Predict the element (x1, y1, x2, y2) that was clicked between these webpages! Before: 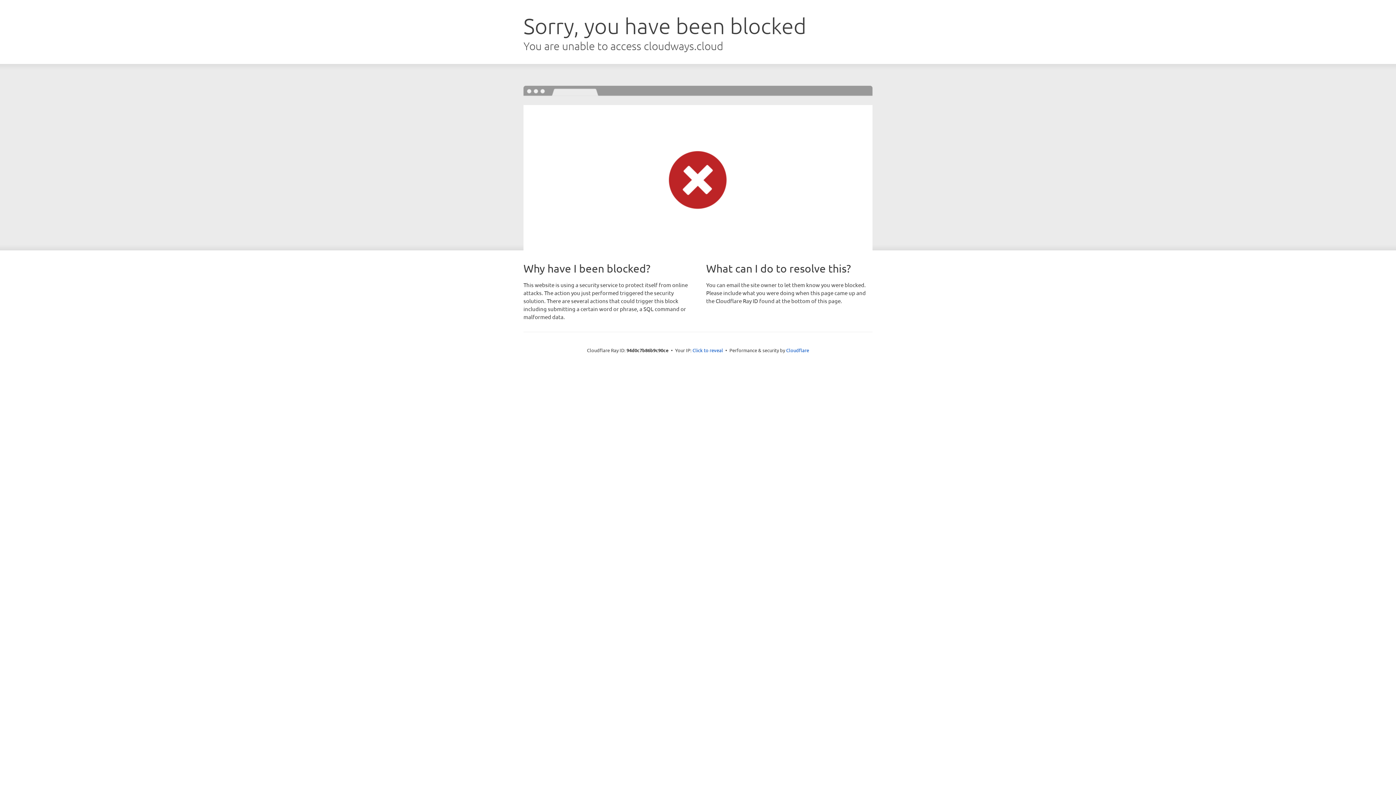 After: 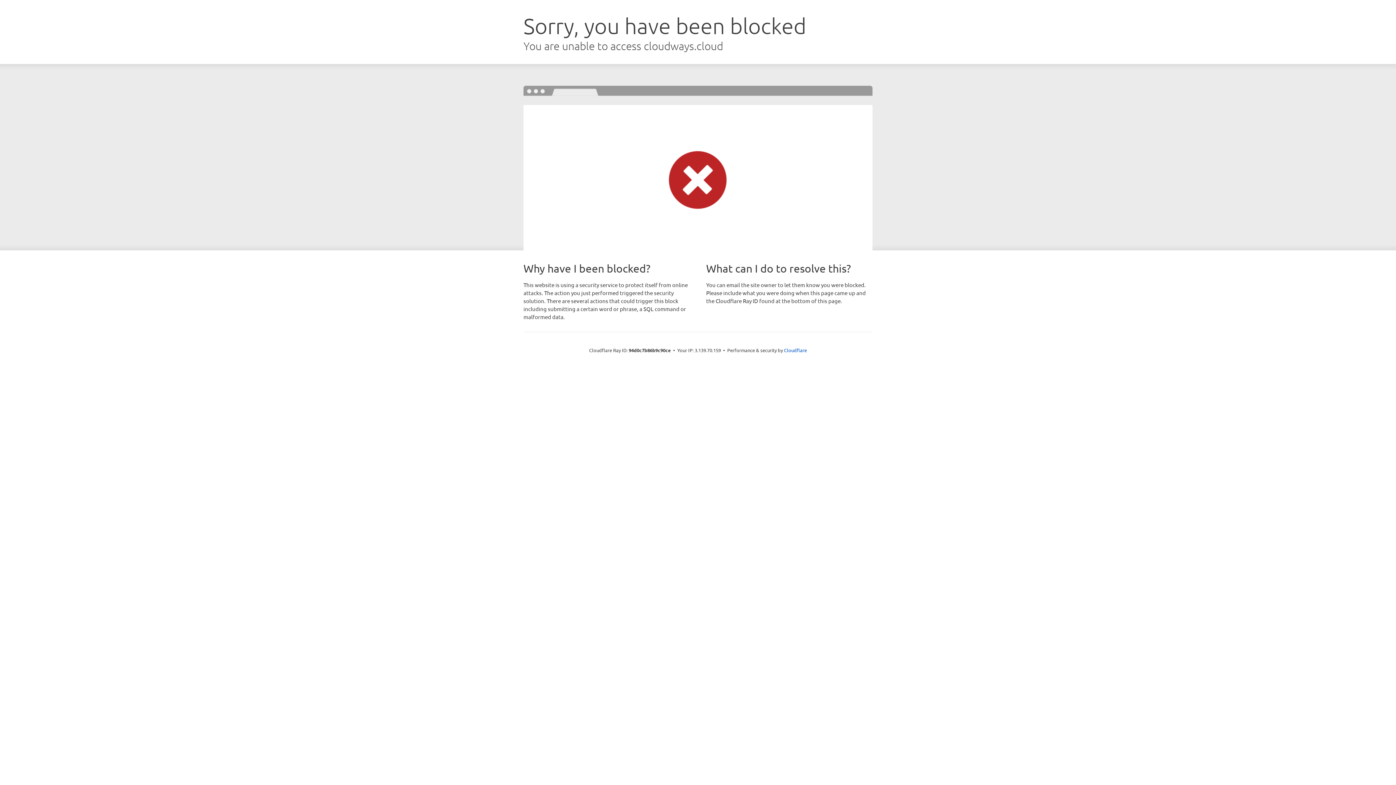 Action: bbox: (692, 346, 723, 353) label: Click to reveal